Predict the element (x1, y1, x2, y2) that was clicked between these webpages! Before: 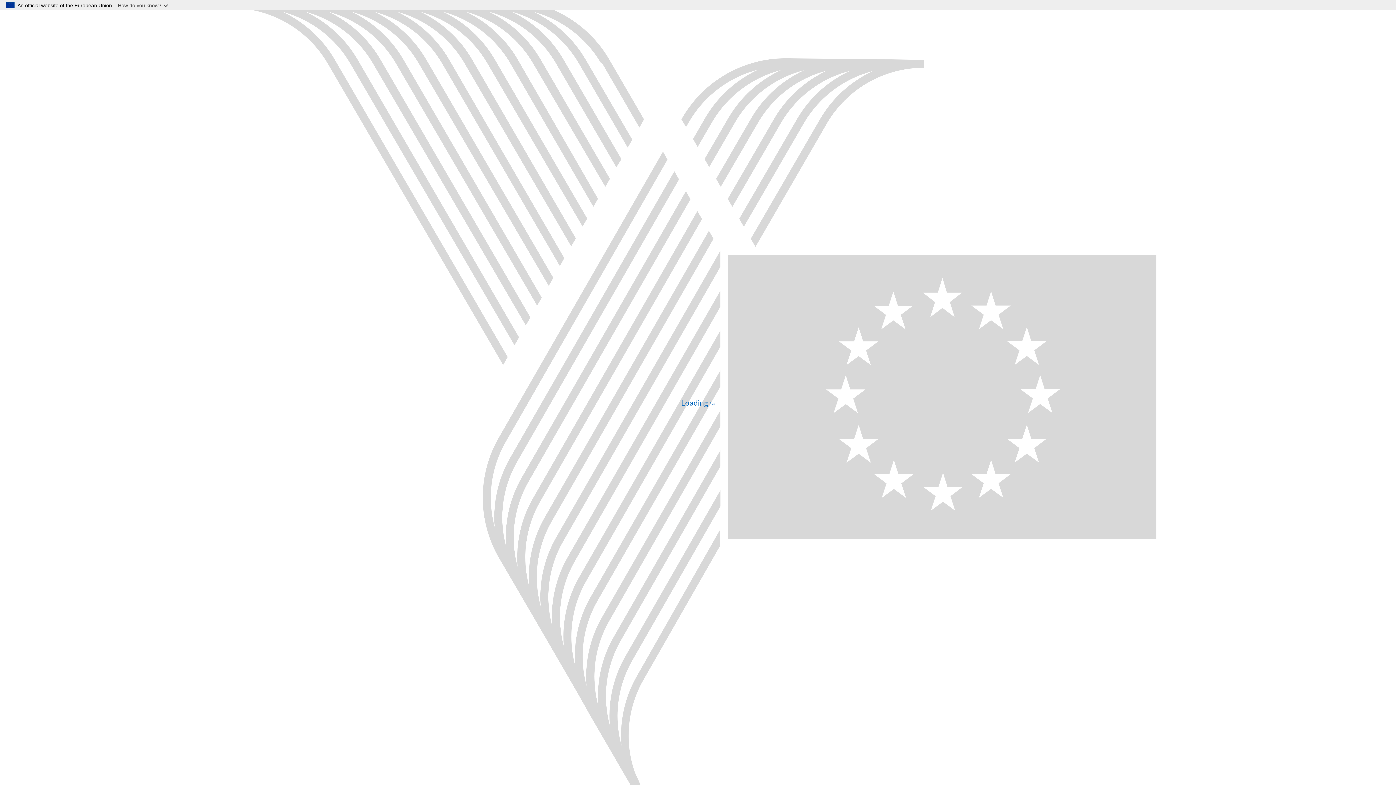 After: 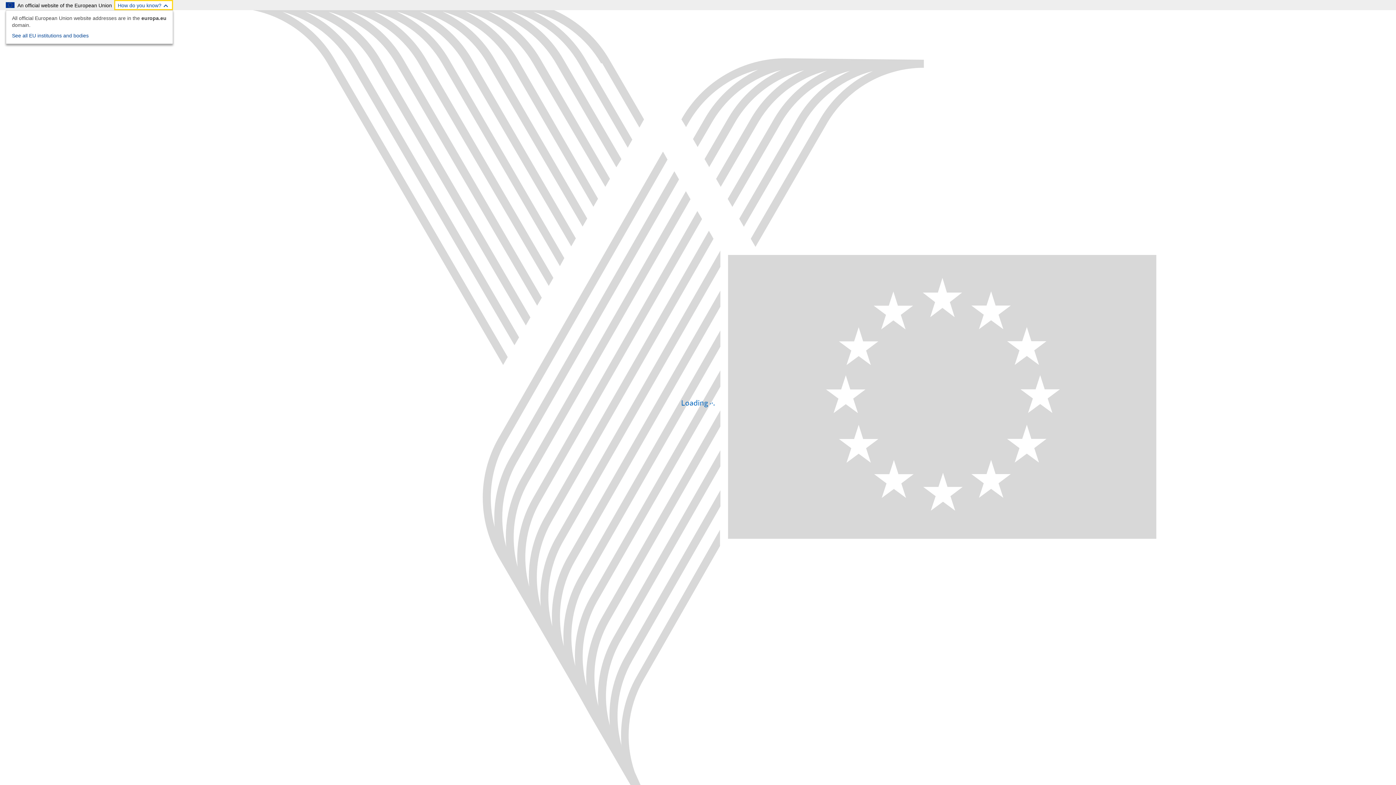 Action: label: How do you know? bbox: (114, 0, 173, 10)